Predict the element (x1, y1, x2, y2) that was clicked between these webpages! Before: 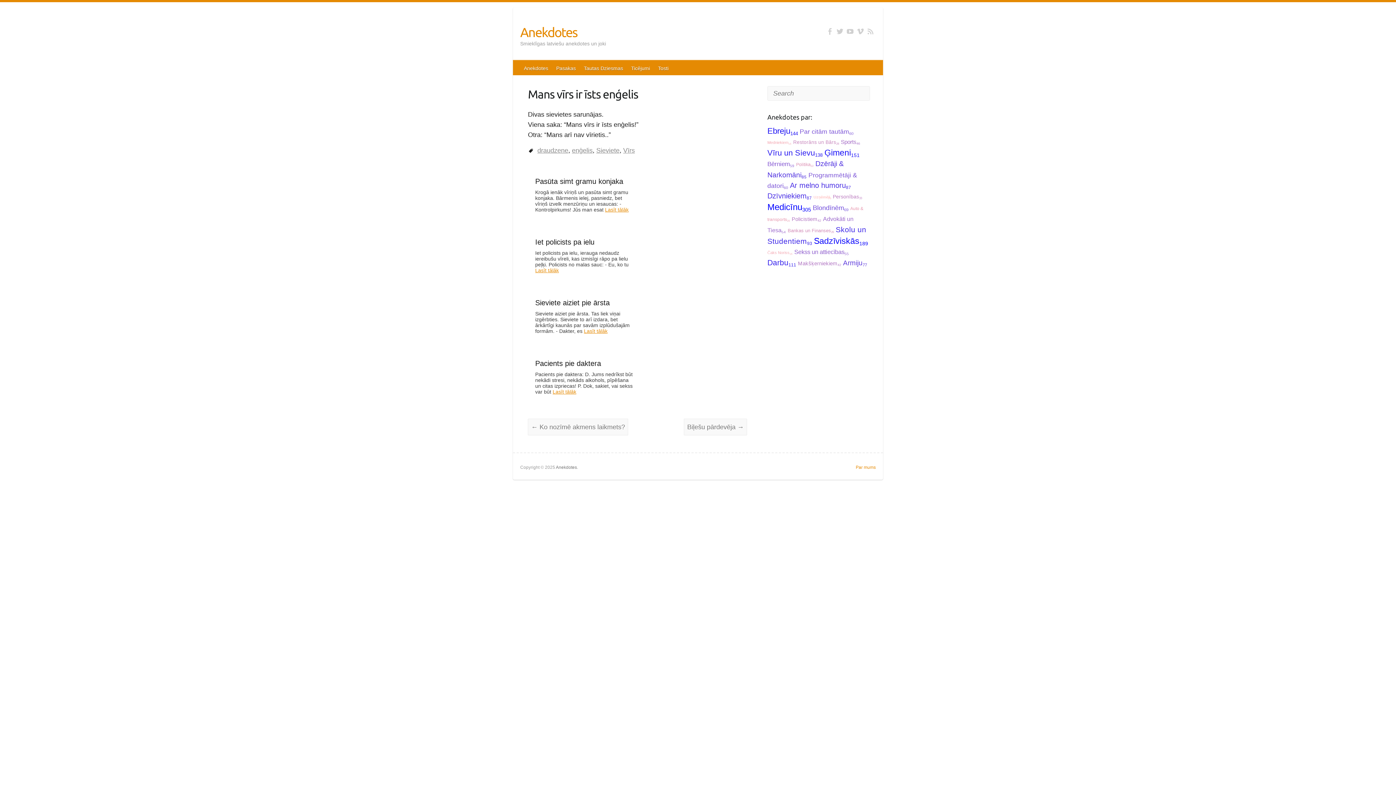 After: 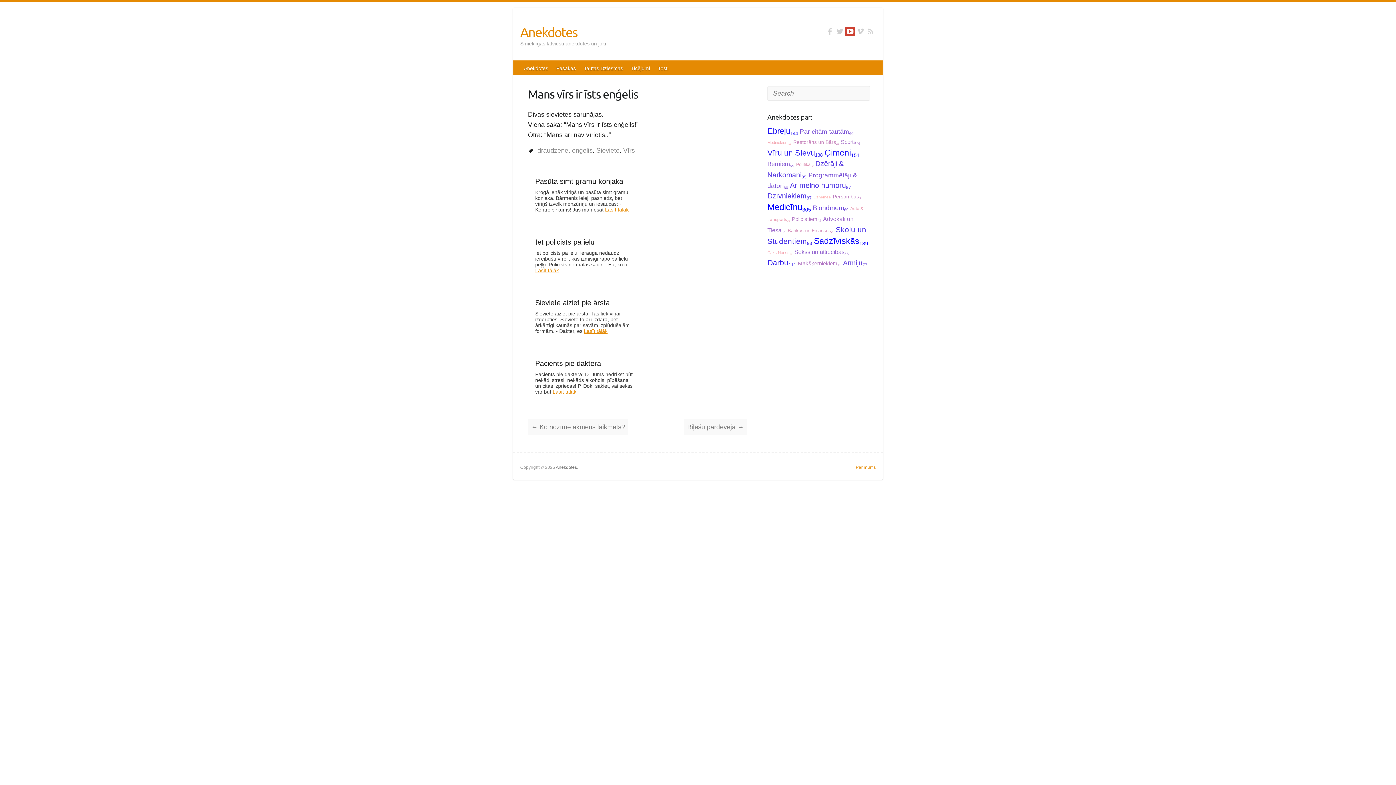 Action: bbox: (845, 26, 855, 36)